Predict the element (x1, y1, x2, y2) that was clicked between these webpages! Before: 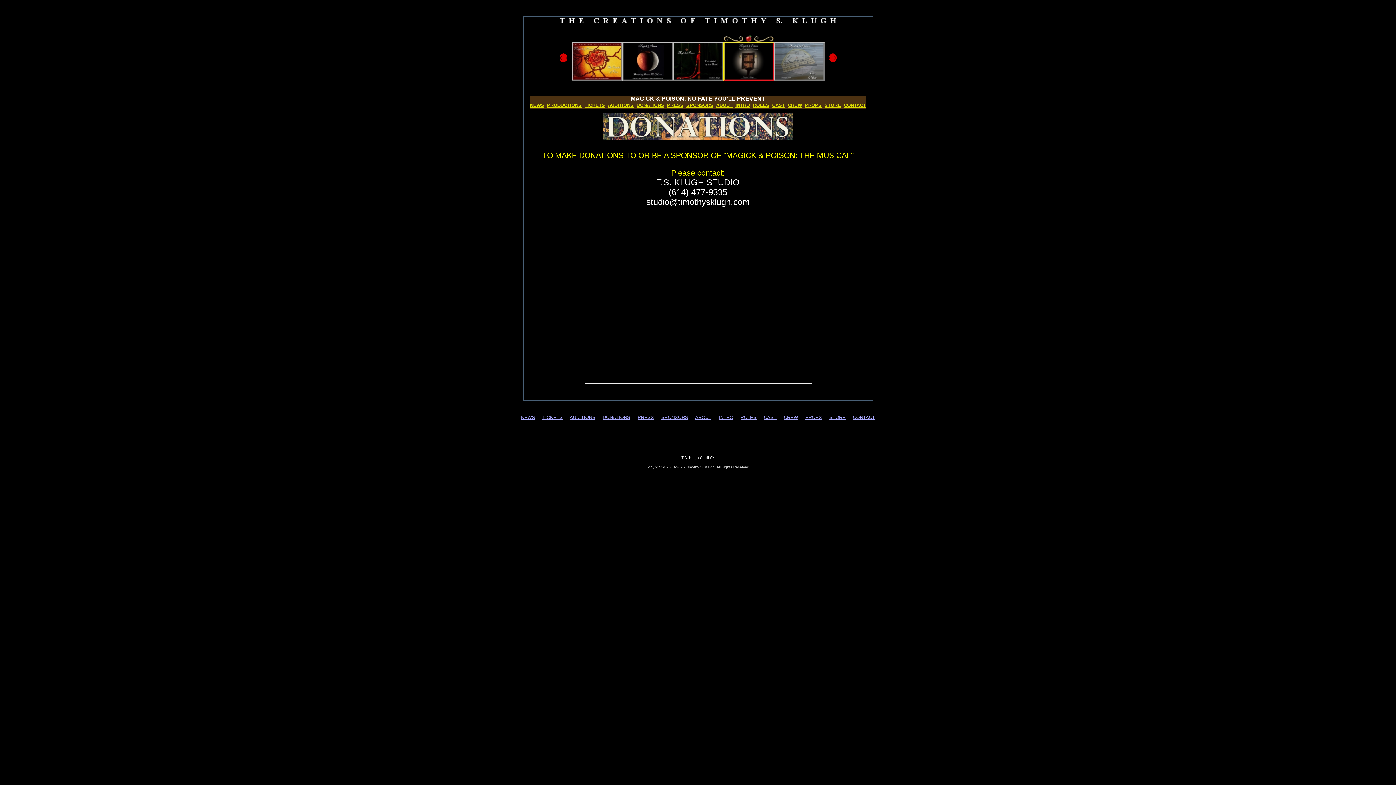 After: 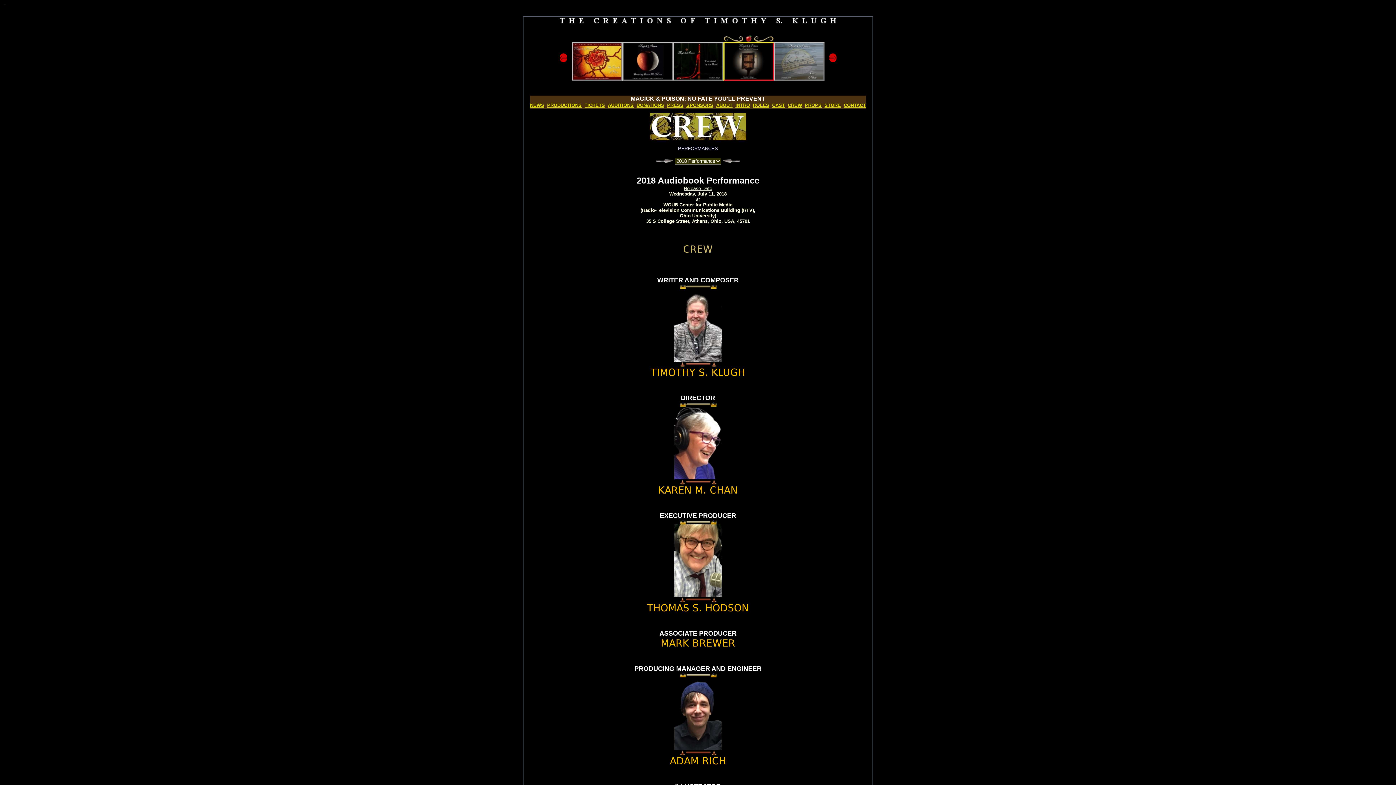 Action: label: CREW bbox: (788, 102, 802, 108)